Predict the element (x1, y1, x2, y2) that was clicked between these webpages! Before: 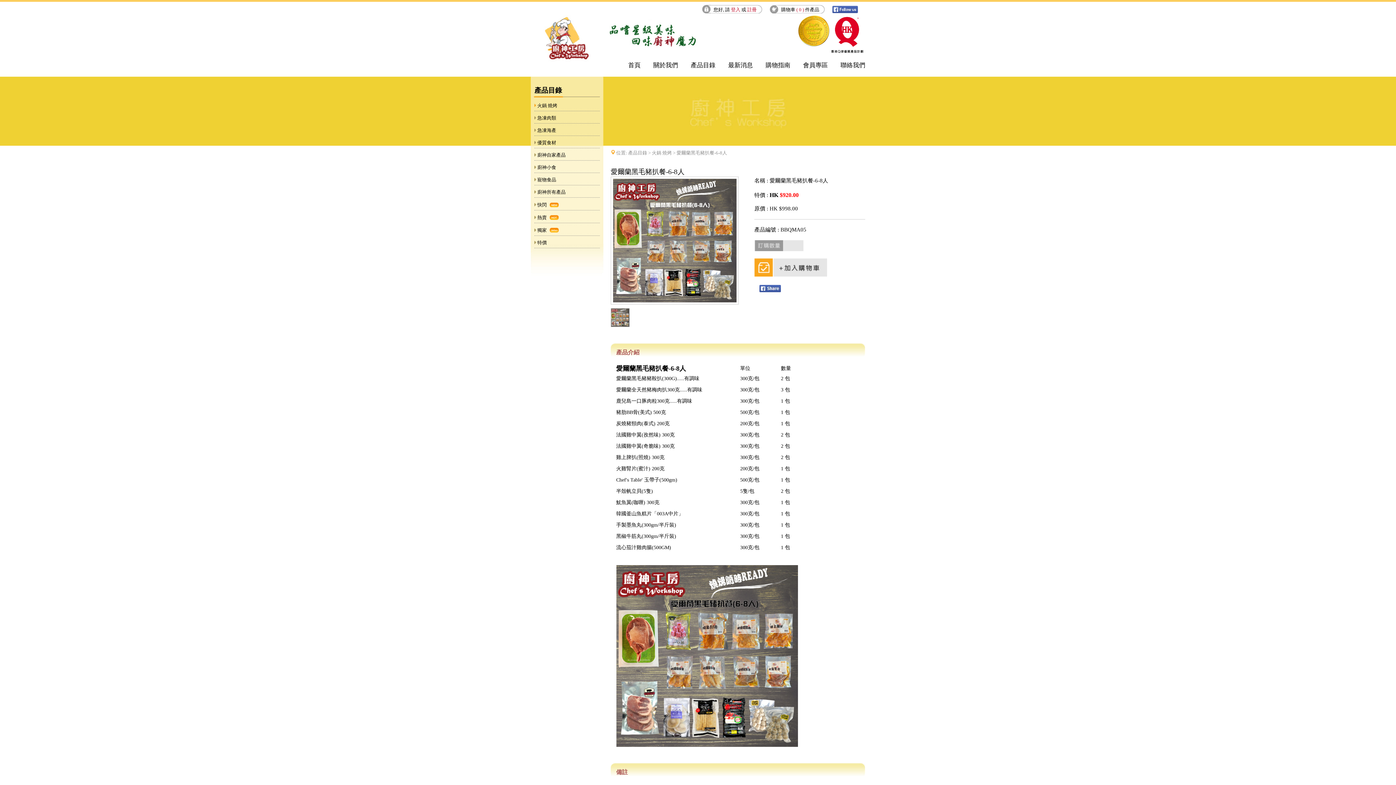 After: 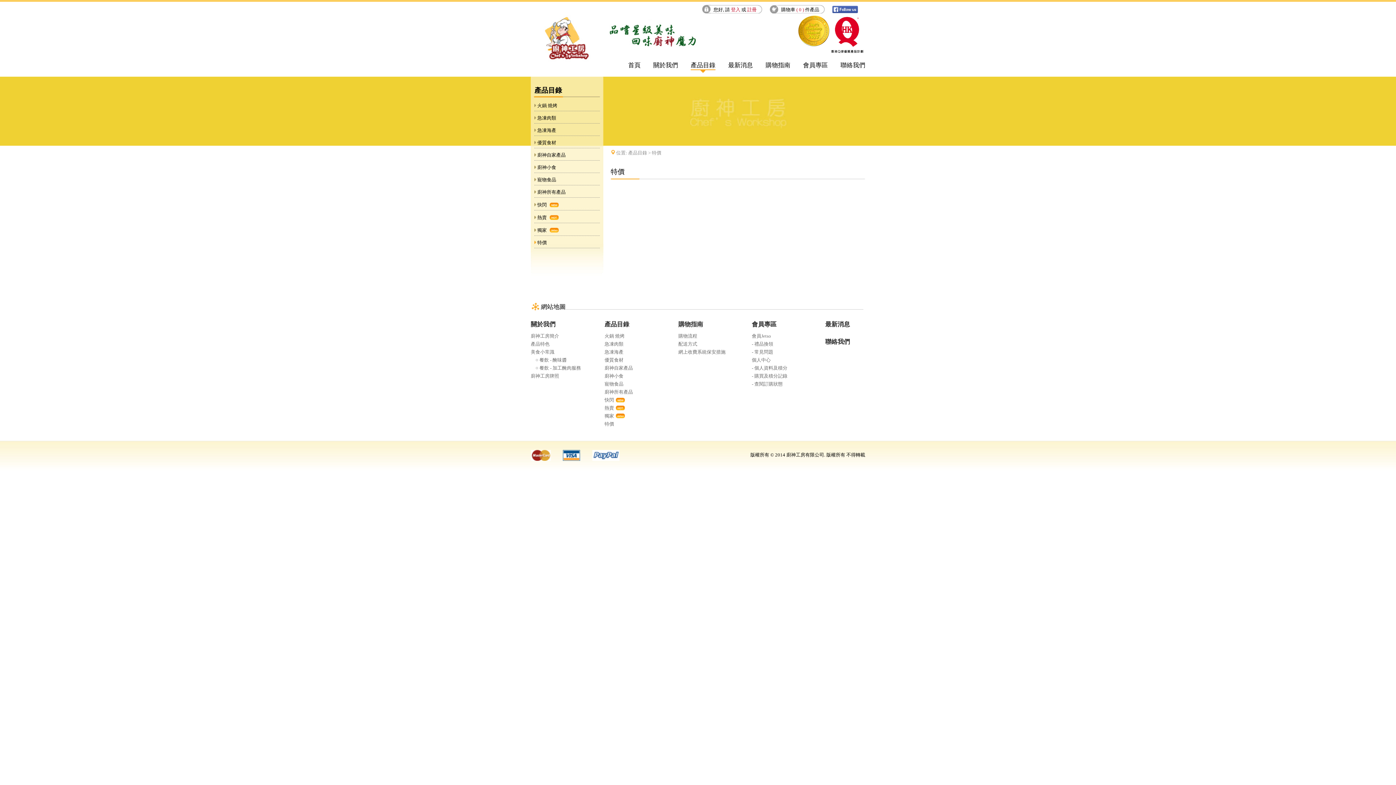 Action: label: 特價 bbox: (537, 240, 546, 245)